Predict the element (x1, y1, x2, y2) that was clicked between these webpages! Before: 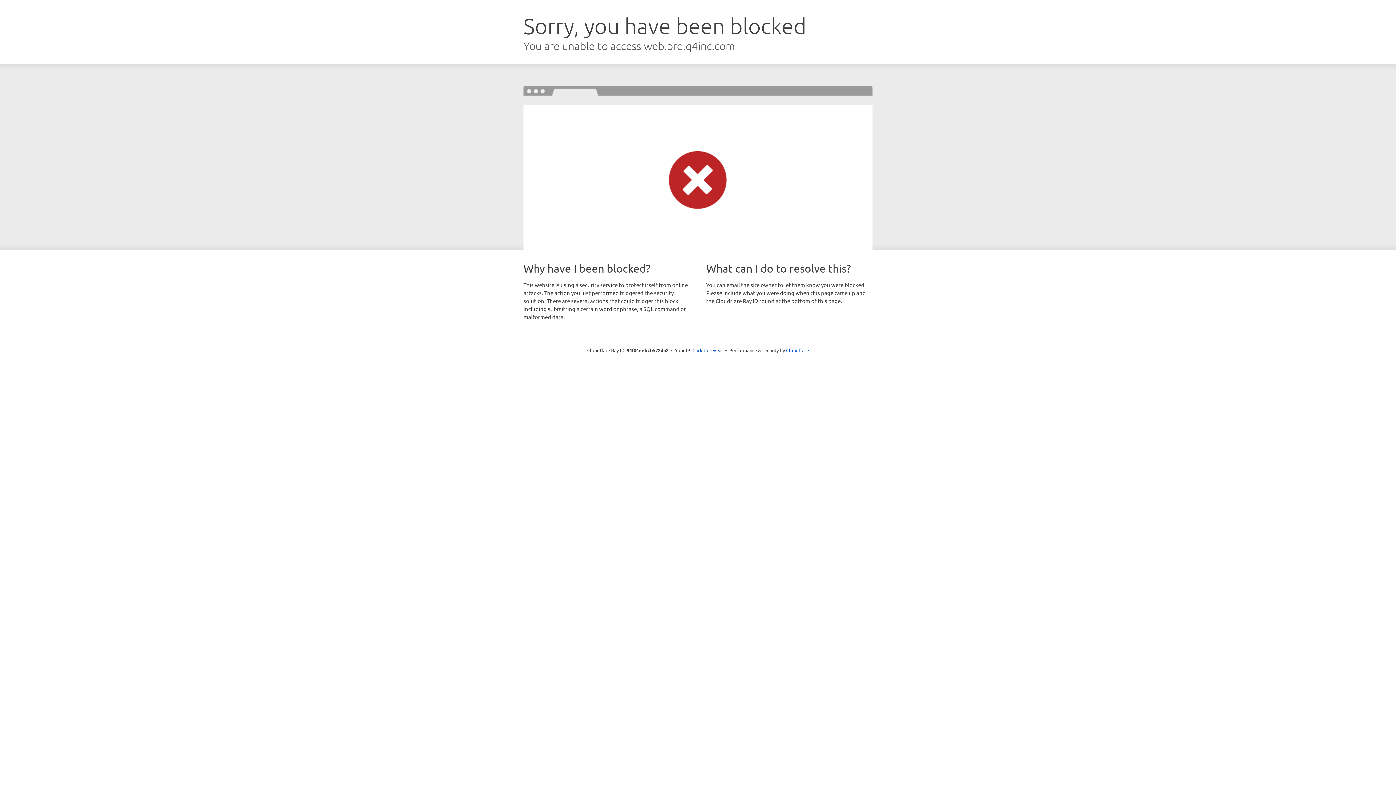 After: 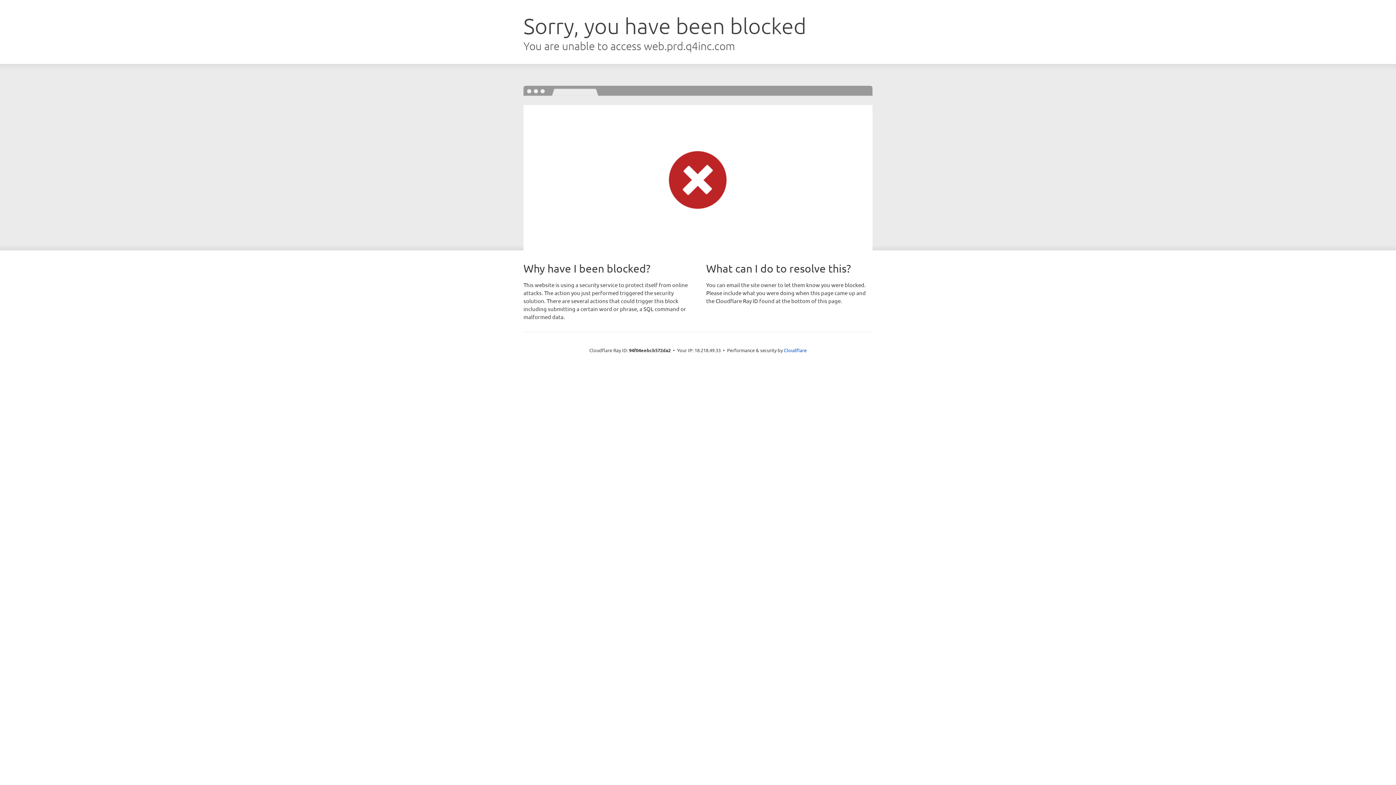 Action: label: Click to reveal bbox: (692, 346, 723, 353)